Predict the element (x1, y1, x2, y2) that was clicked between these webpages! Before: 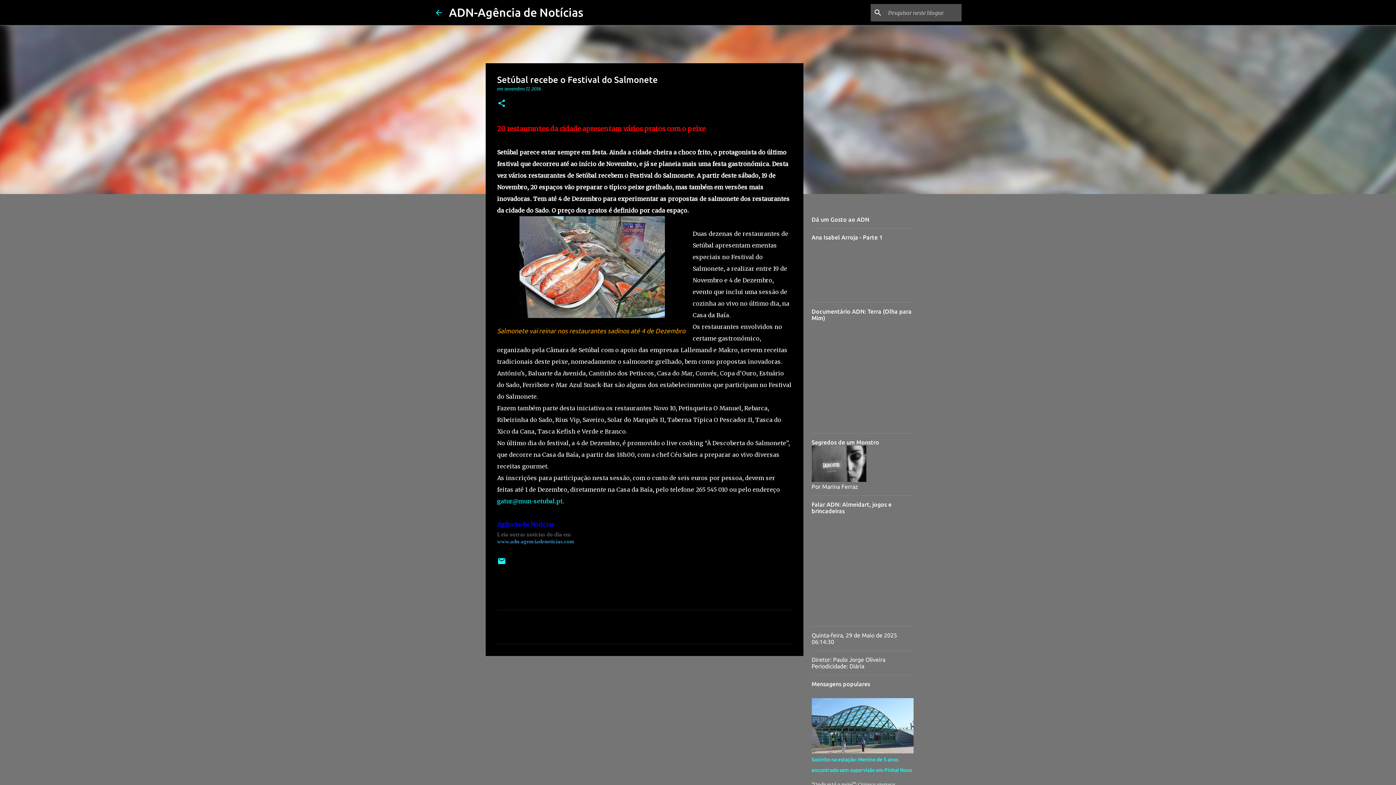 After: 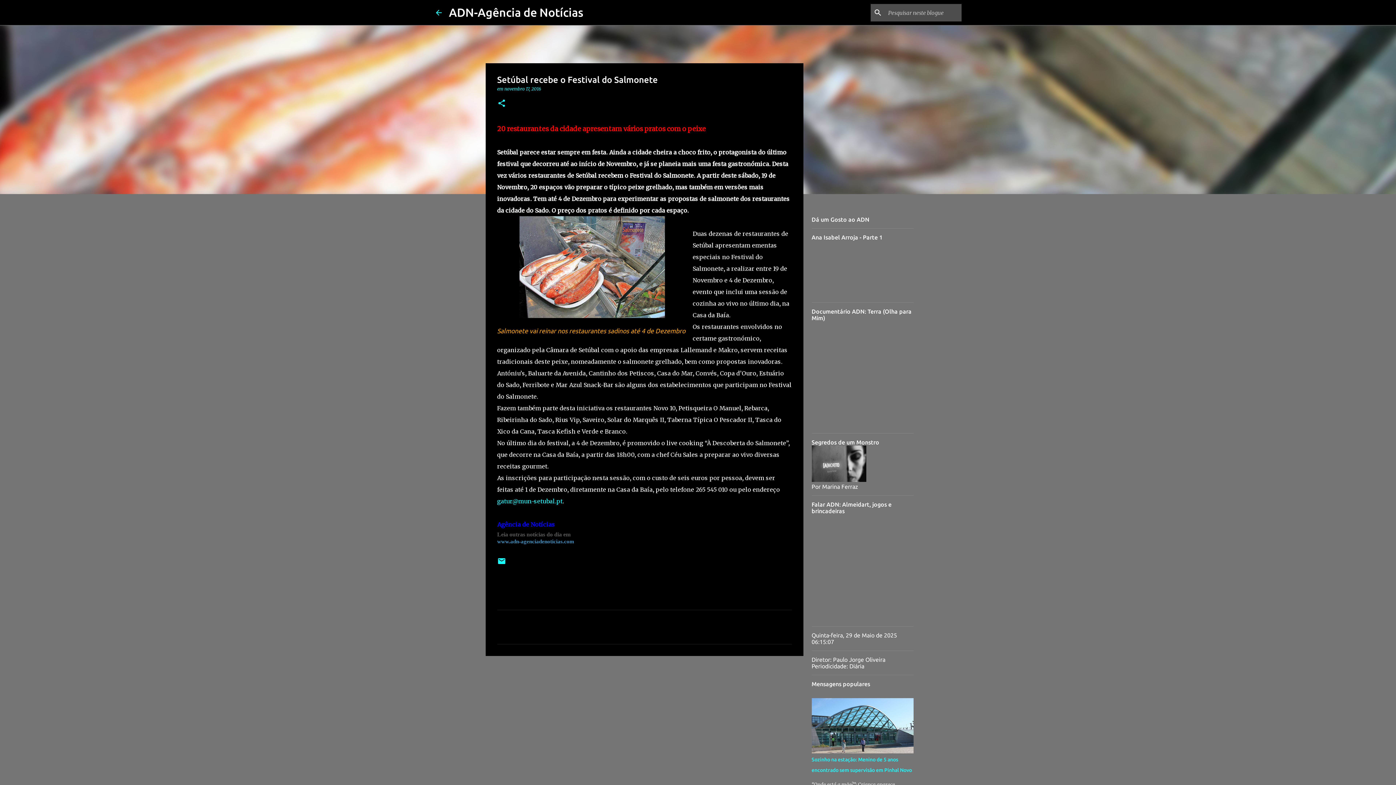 Action: bbox: (504, 86, 541, 91) label: novembro 17, 2016